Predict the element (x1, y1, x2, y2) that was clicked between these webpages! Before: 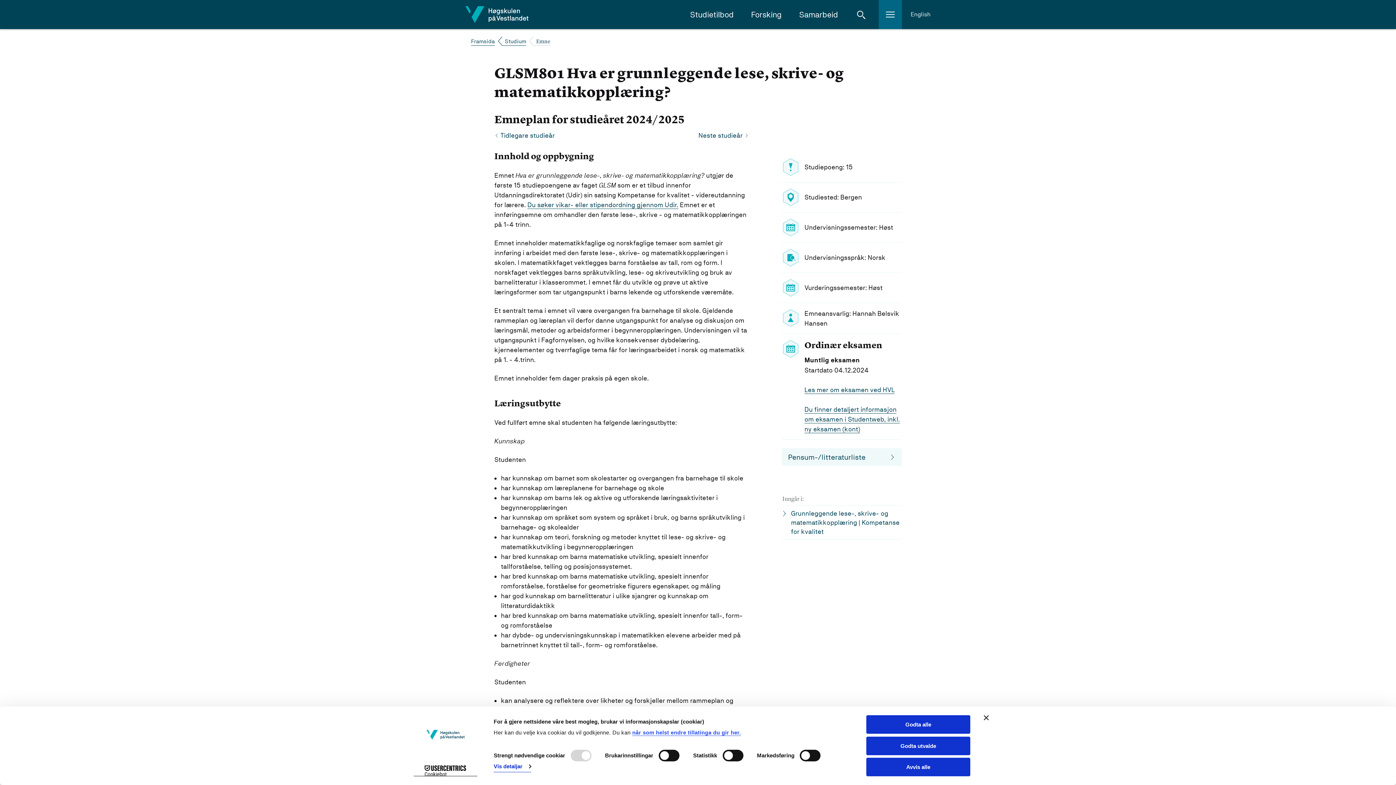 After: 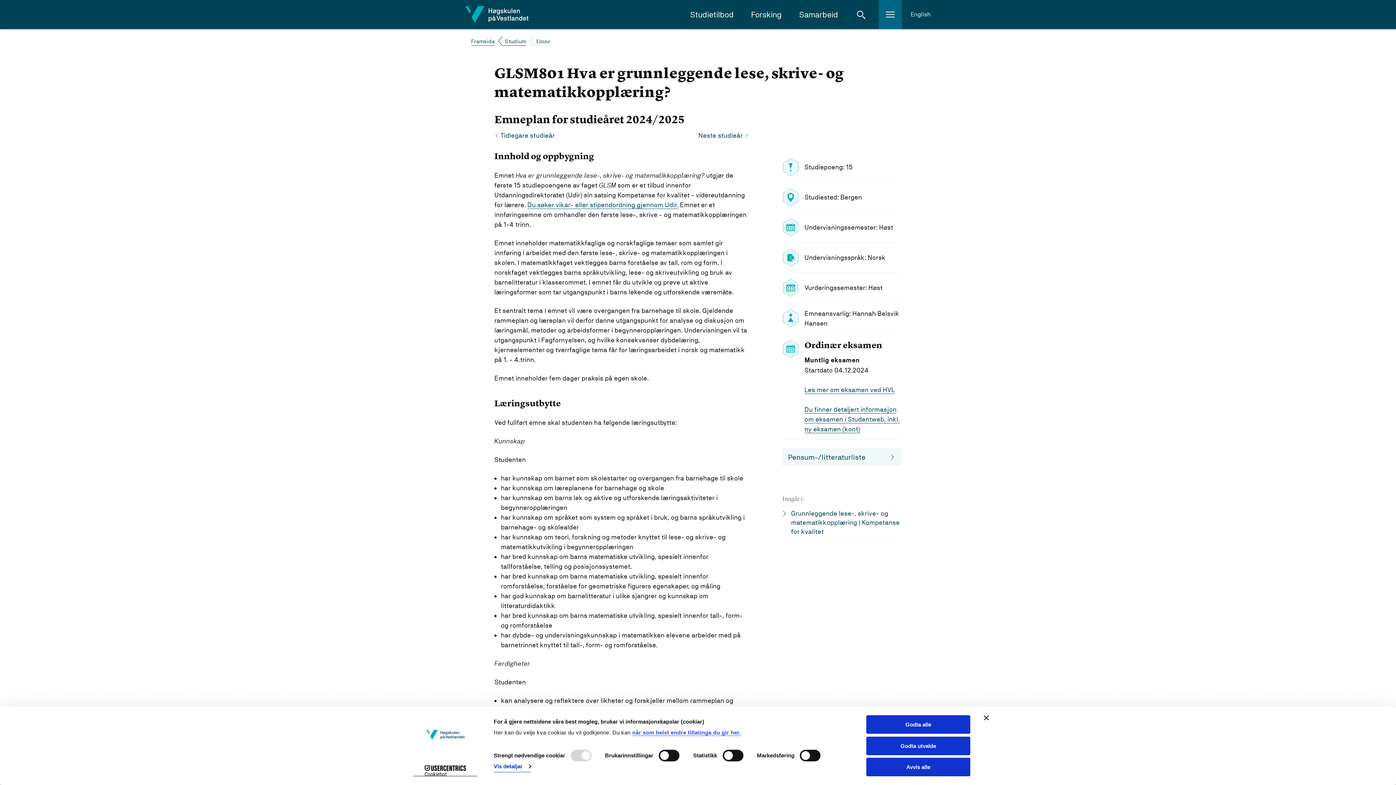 Action: label: Cookiebot - opens in a new window bbox: (413, 765, 477, 776)